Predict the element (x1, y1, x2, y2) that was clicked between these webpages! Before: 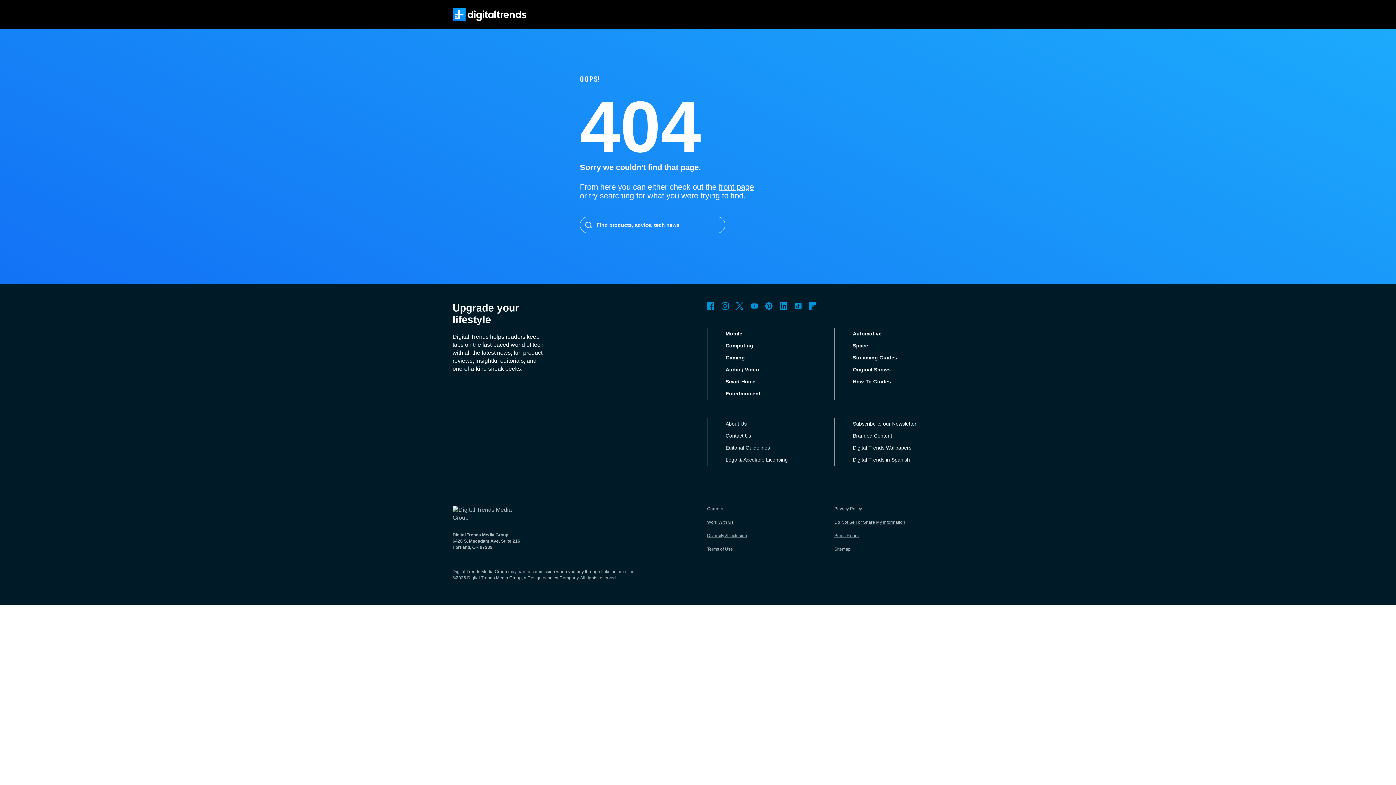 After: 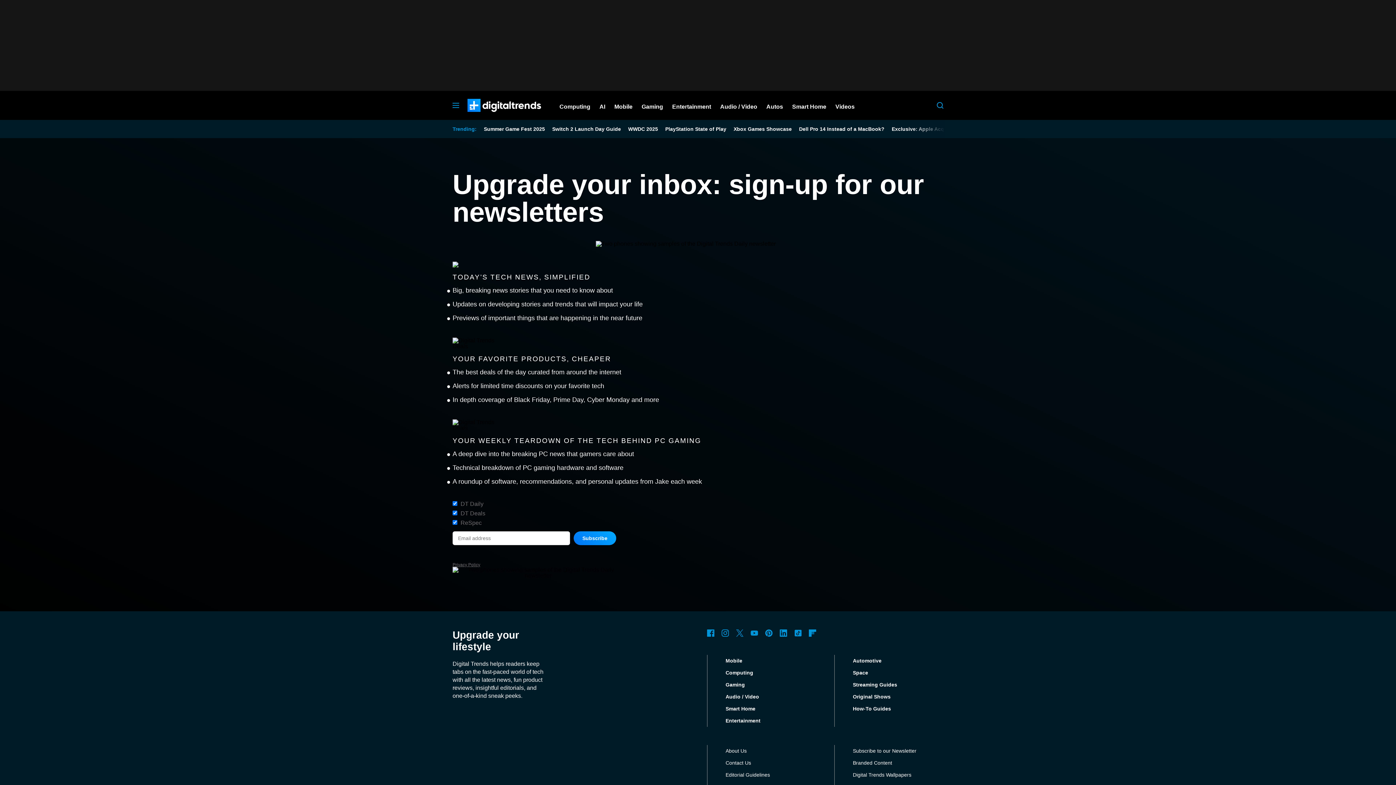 Action: bbox: (853, 421, 916, 426) label: Subscribe to our Newsletter